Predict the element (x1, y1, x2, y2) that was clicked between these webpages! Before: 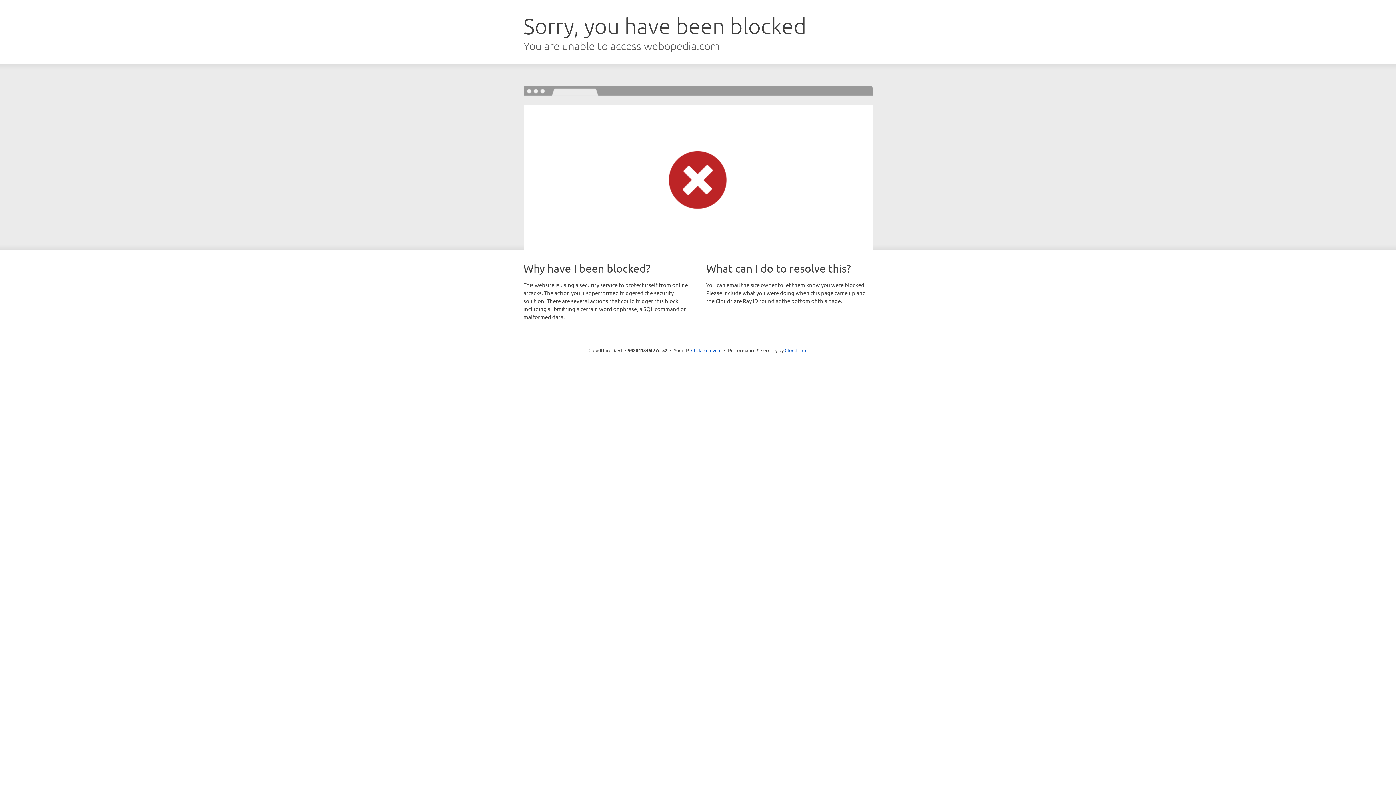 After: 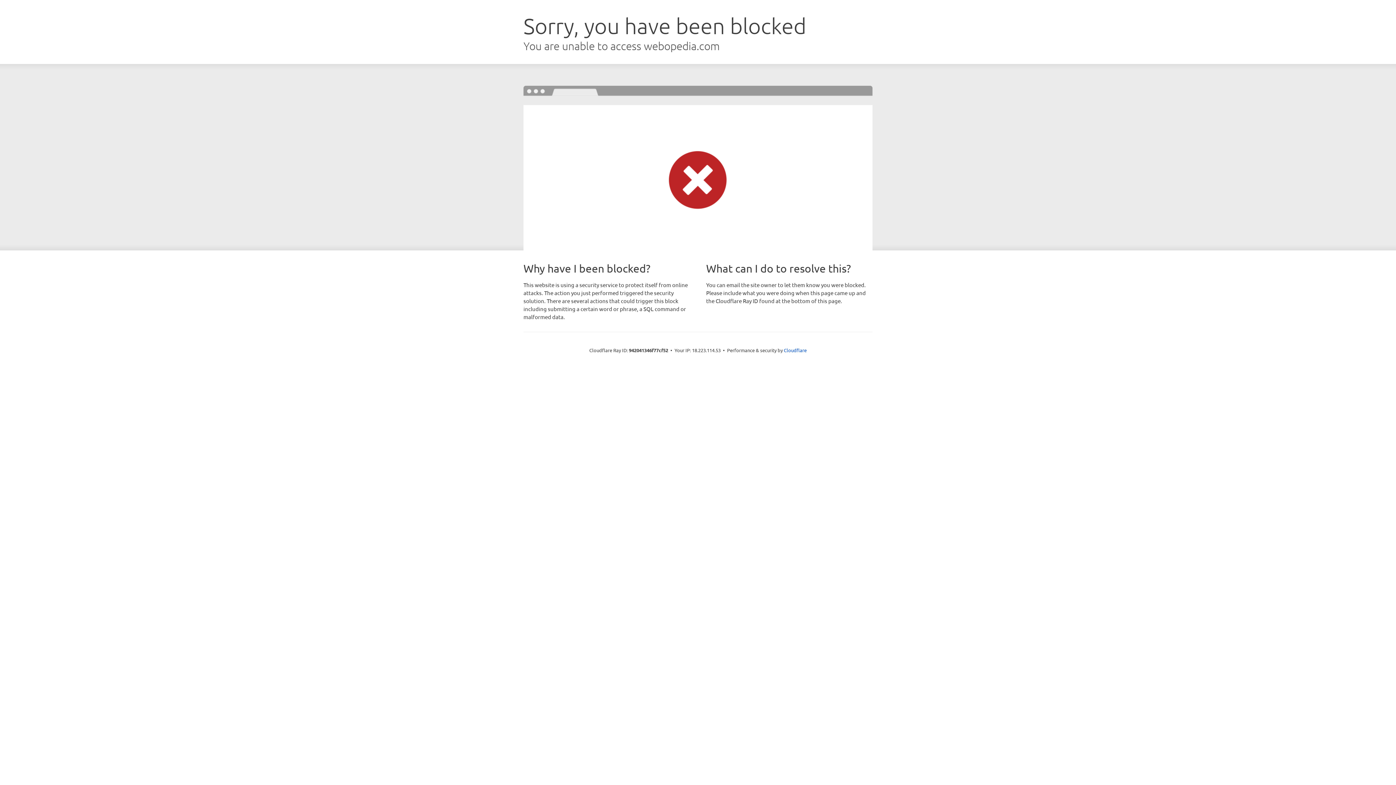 Action: bbox: (691, 346, 721, 353) label: Click to reveal